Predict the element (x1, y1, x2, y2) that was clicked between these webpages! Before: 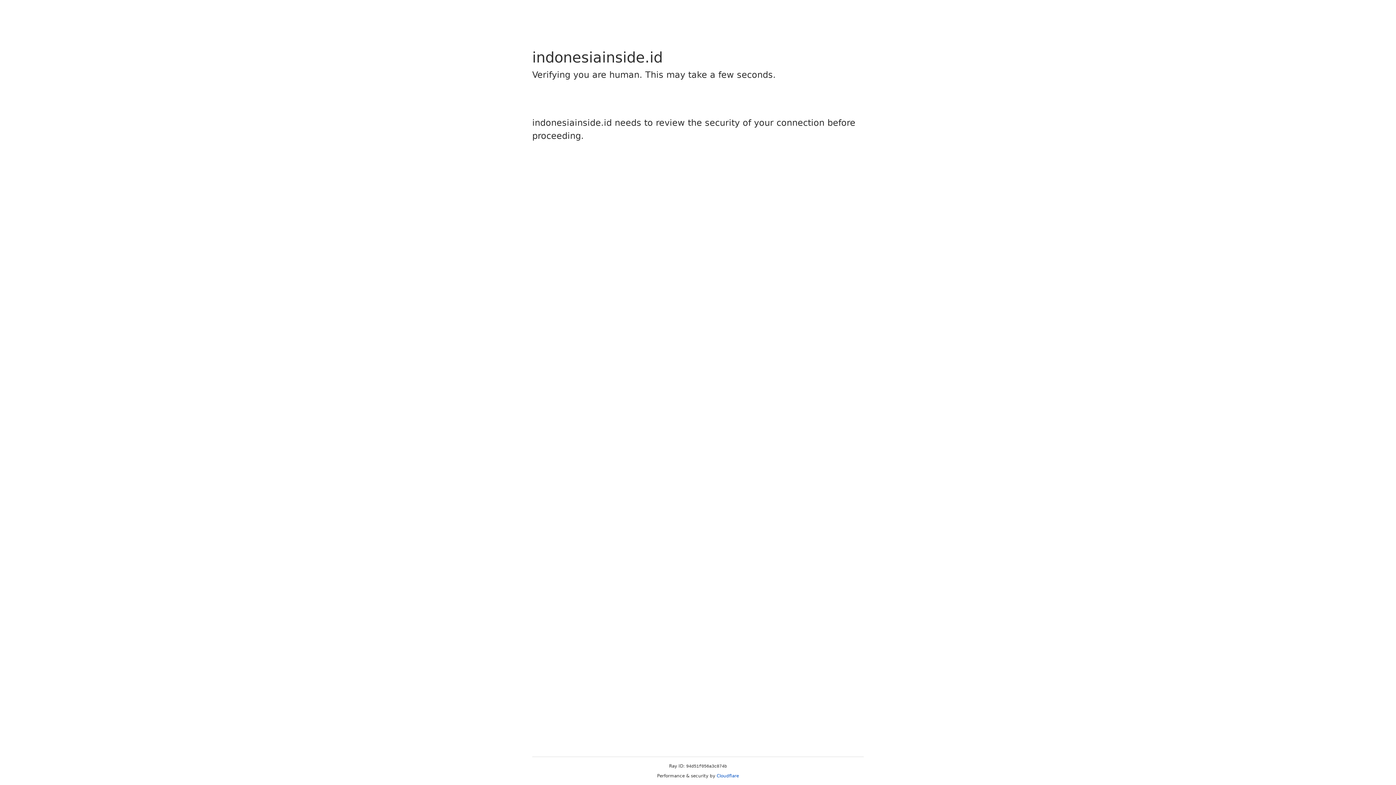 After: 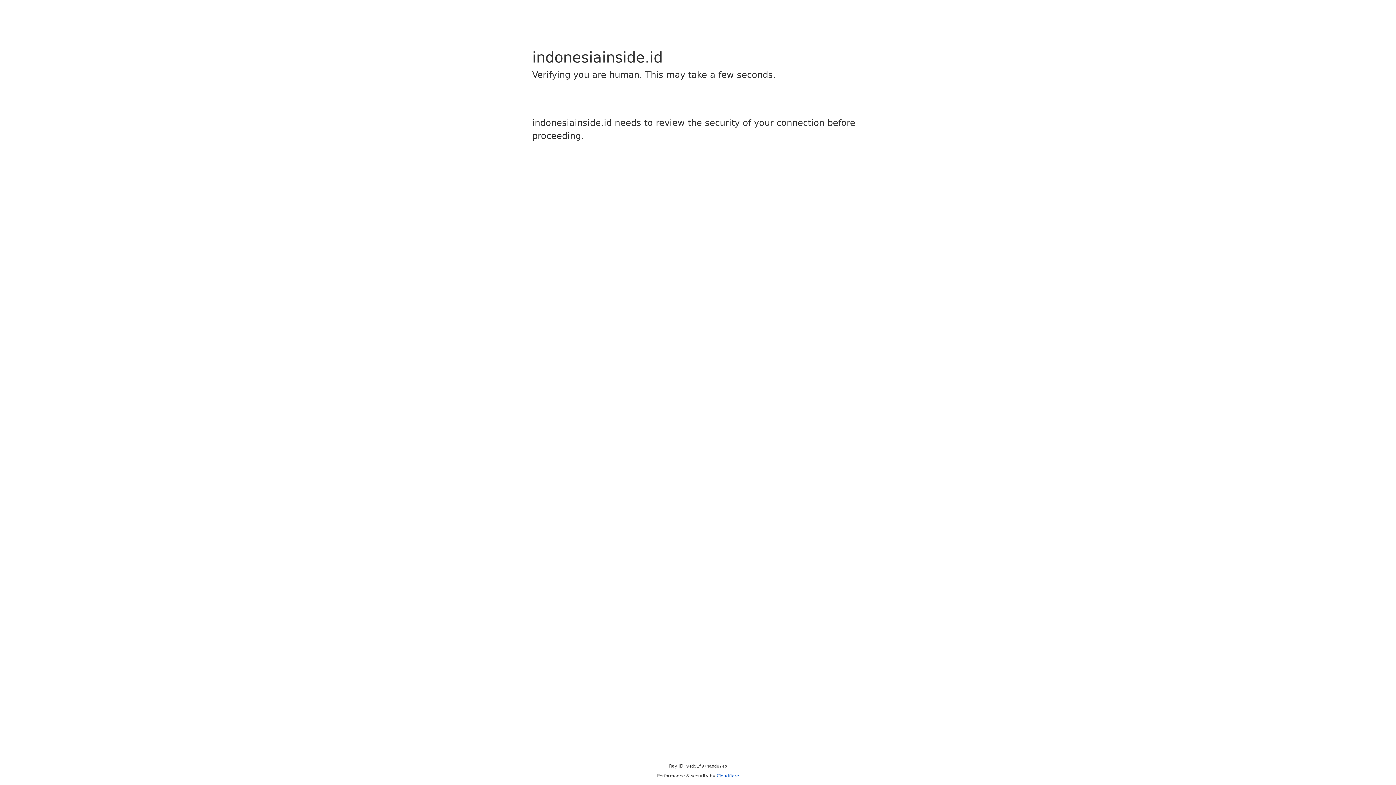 Action: label: Cloudflare bbox: (716, 773, 739, 778)